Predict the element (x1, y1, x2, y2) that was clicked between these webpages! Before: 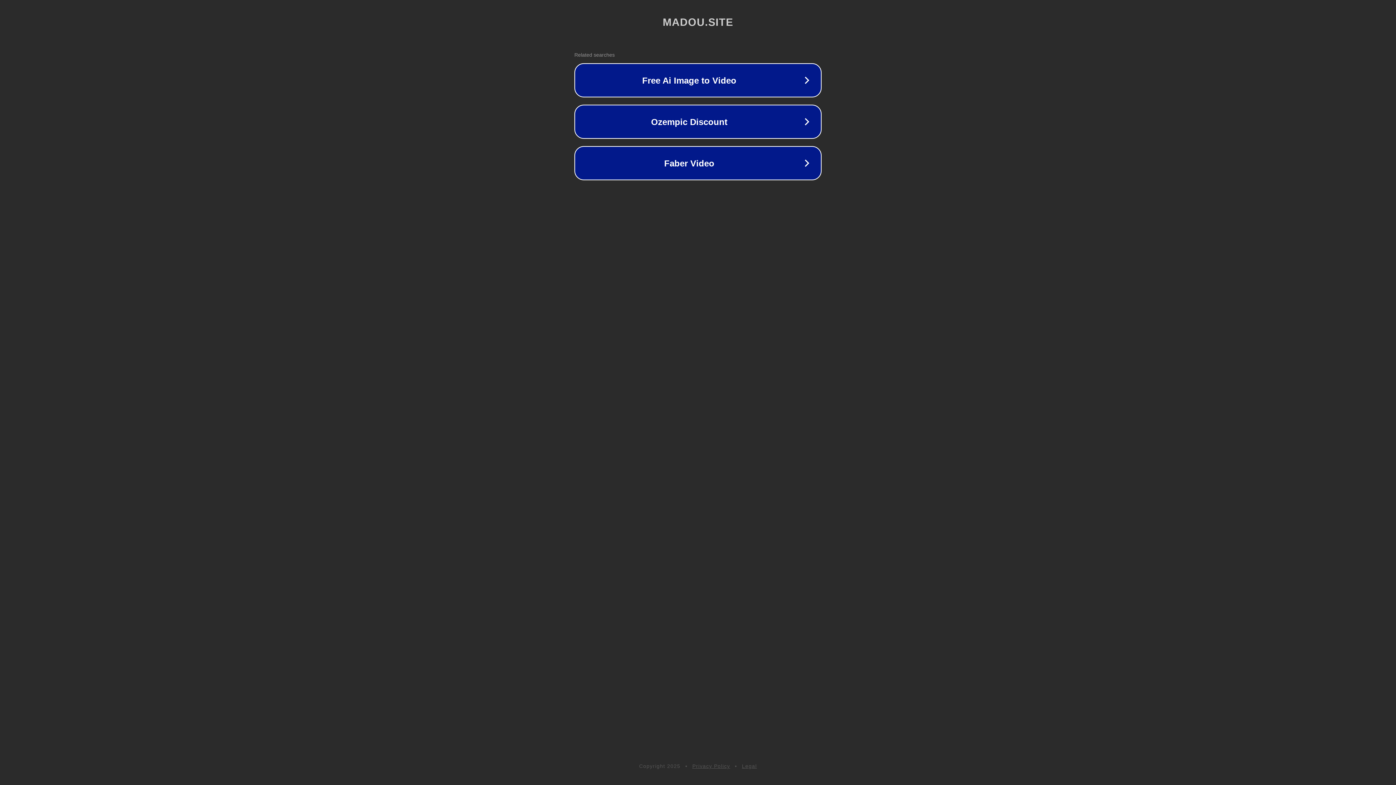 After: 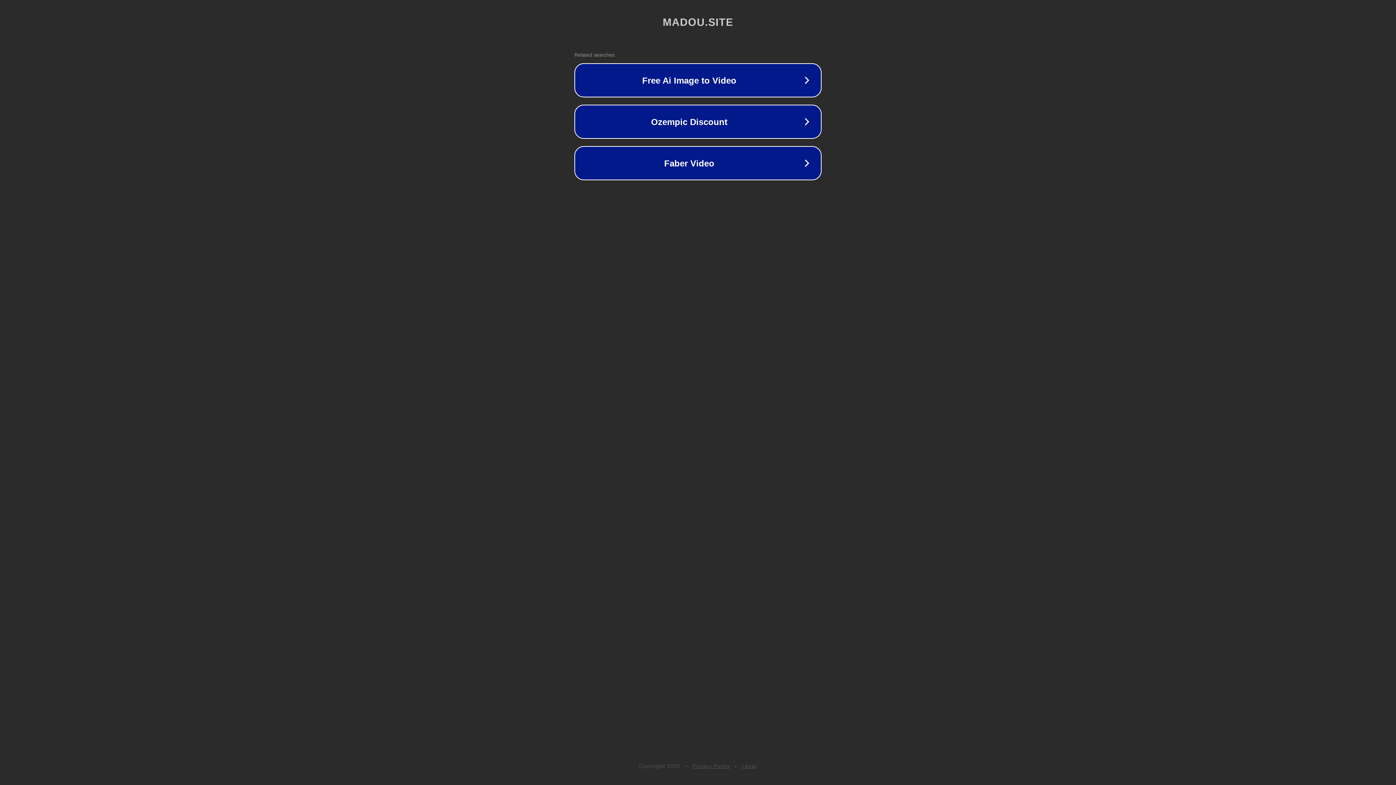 Action: bbox: (692, 763, 730, 769) label: Privacy Policy